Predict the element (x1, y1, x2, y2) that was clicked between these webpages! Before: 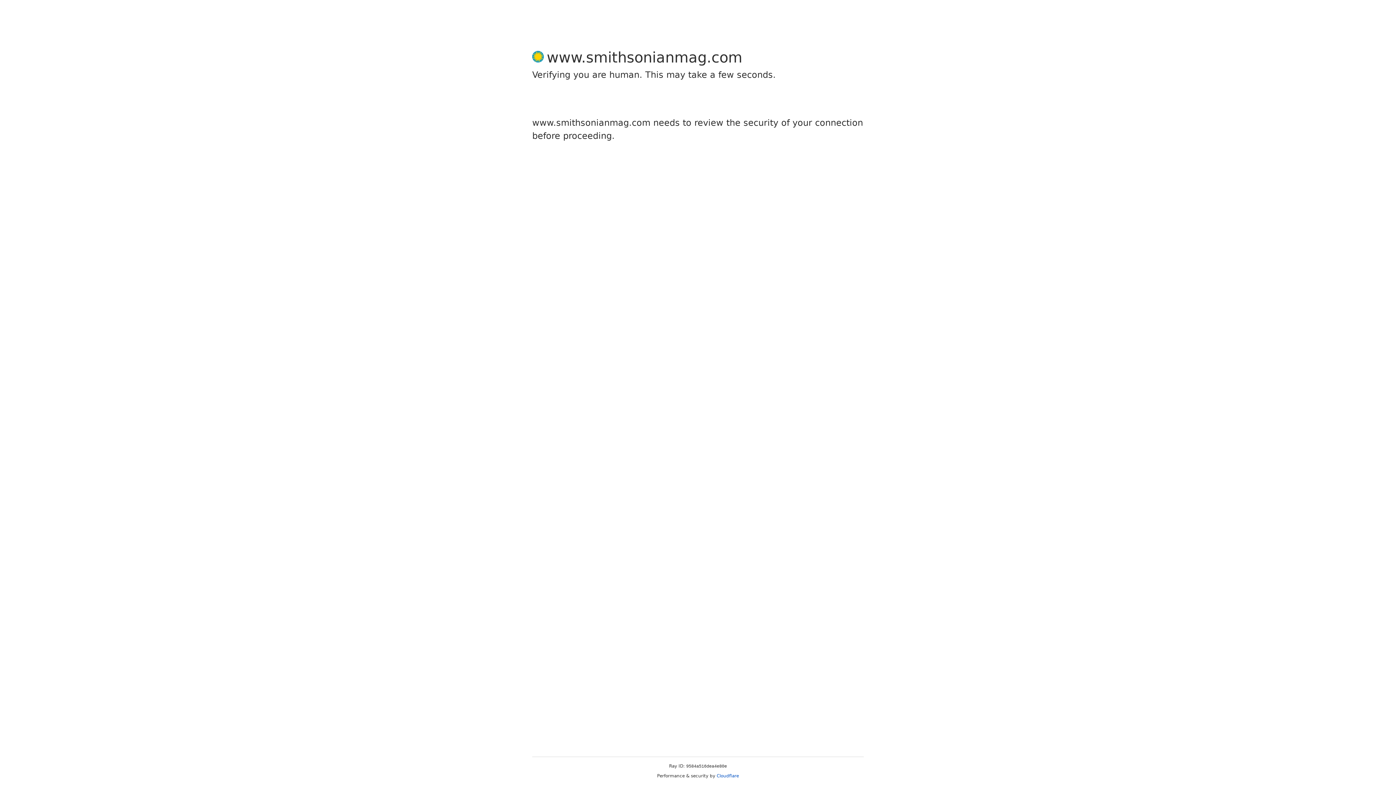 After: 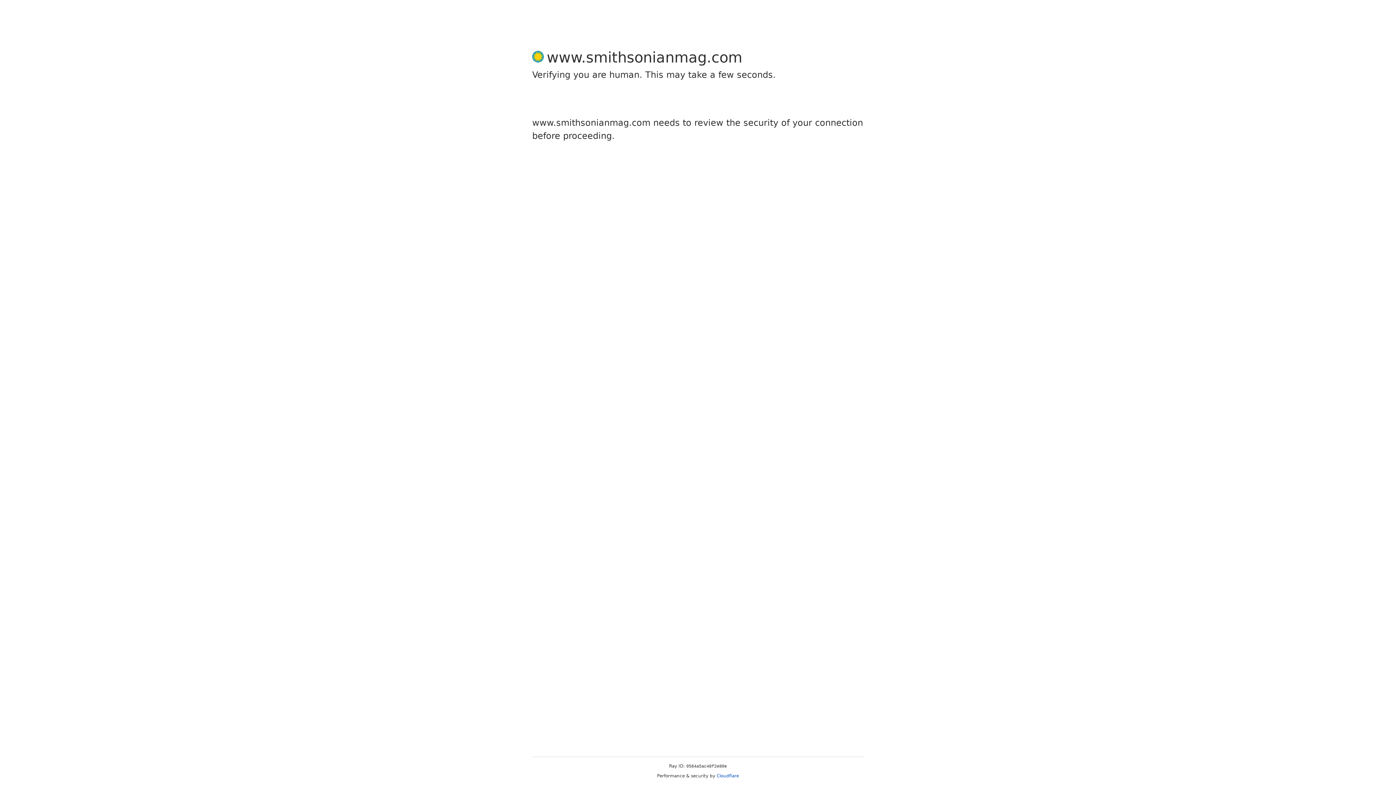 Action: bbox: (716, 773, 739, 778) label: Cloudflare